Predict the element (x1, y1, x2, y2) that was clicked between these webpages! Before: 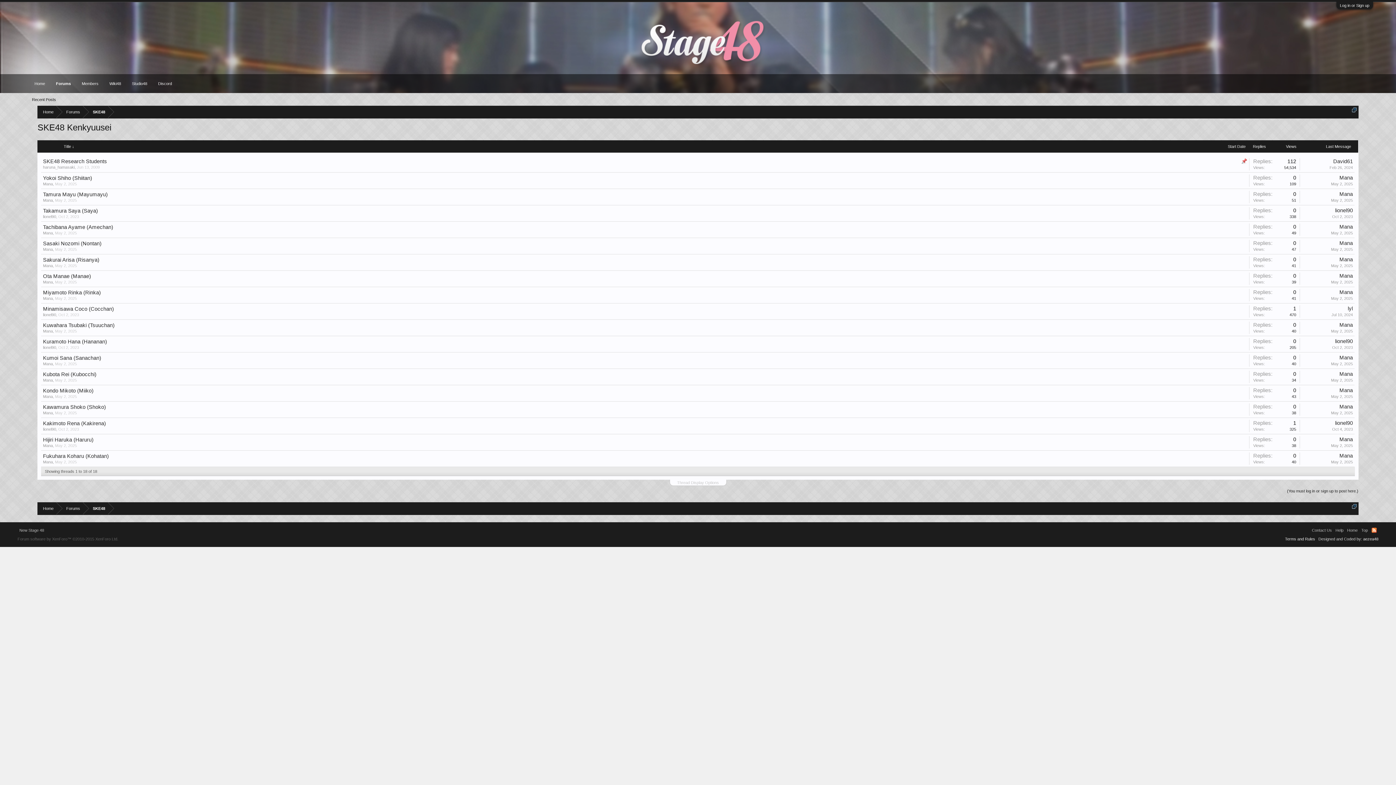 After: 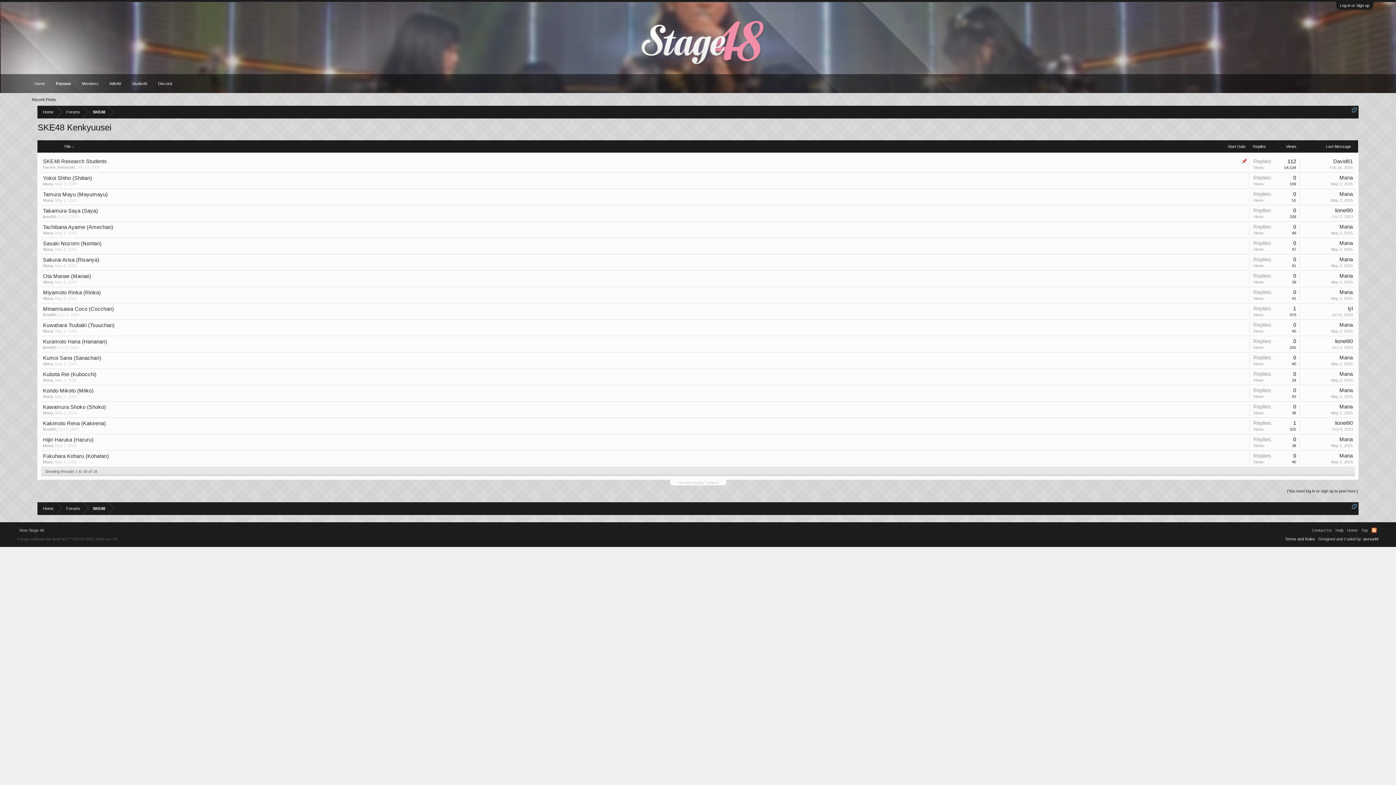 Action: label: May 2, 2025 bbox: (55, 329, 76, 333)